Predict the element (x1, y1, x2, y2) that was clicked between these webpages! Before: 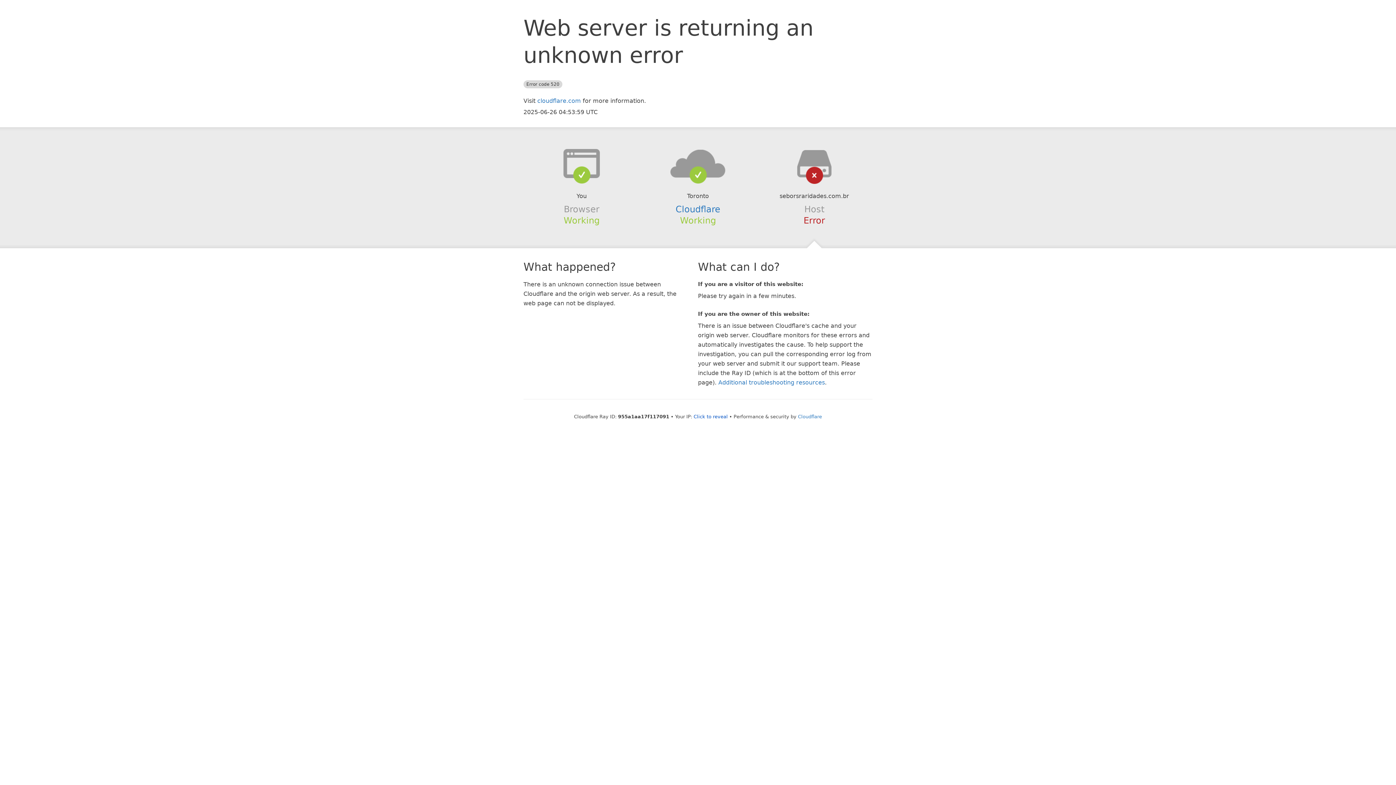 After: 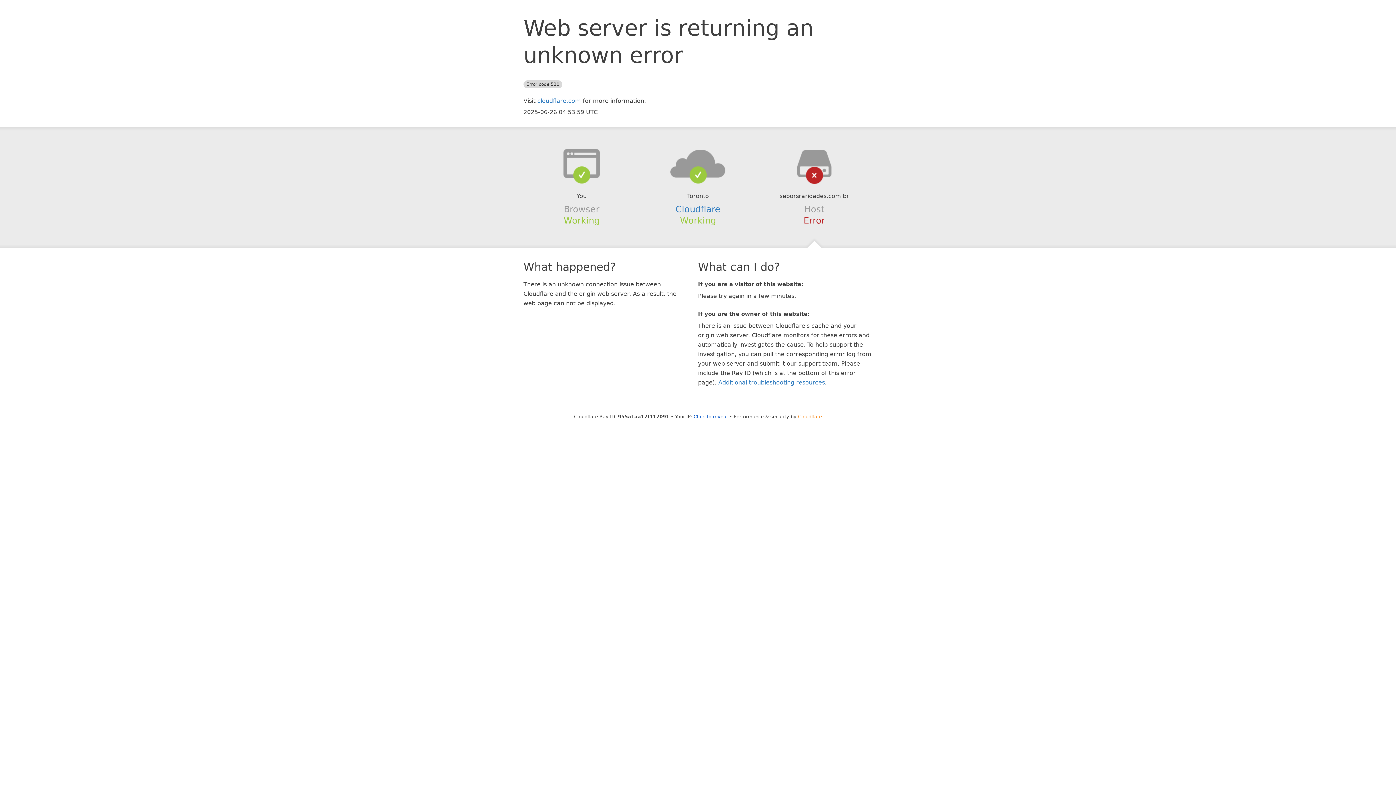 Action: label: Cloudflare bbox: (798, 414, 822, 419)